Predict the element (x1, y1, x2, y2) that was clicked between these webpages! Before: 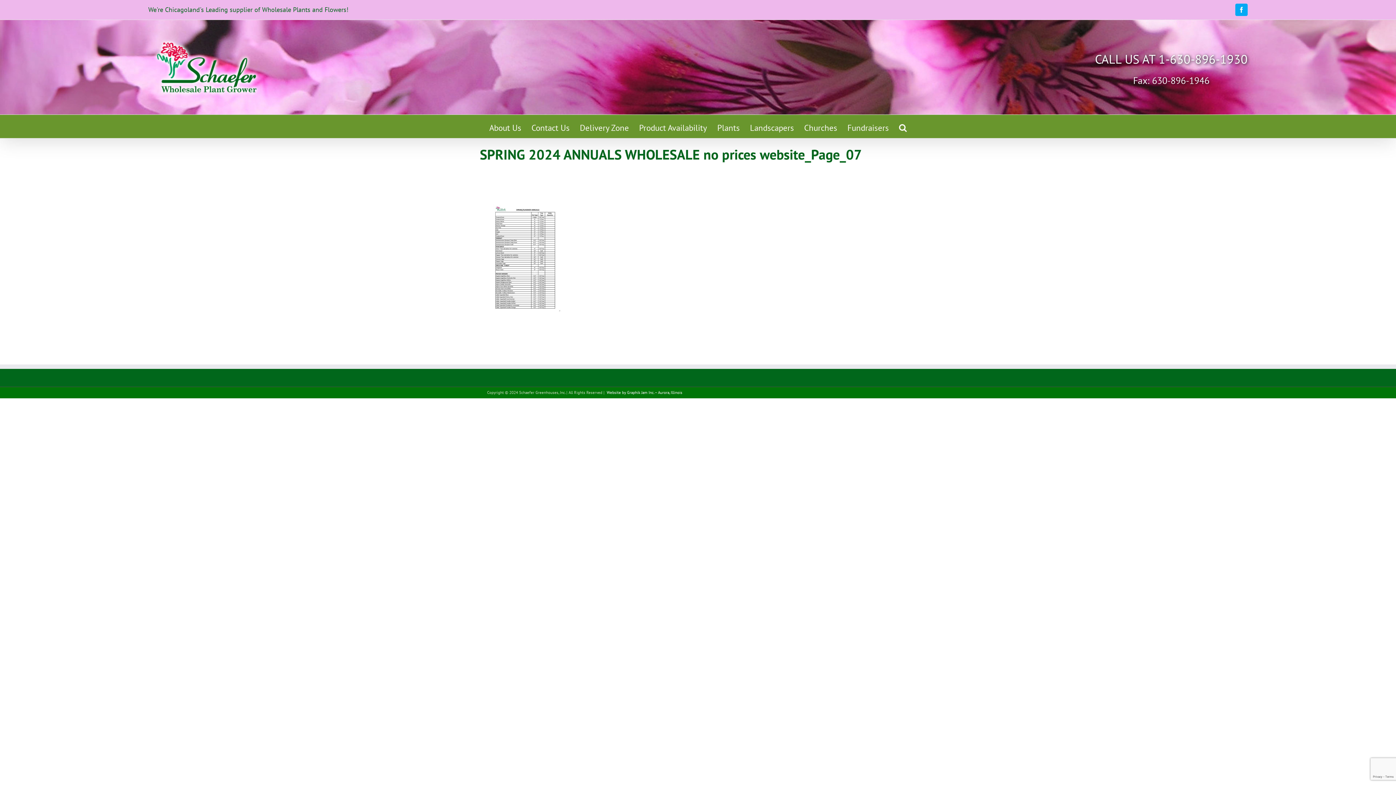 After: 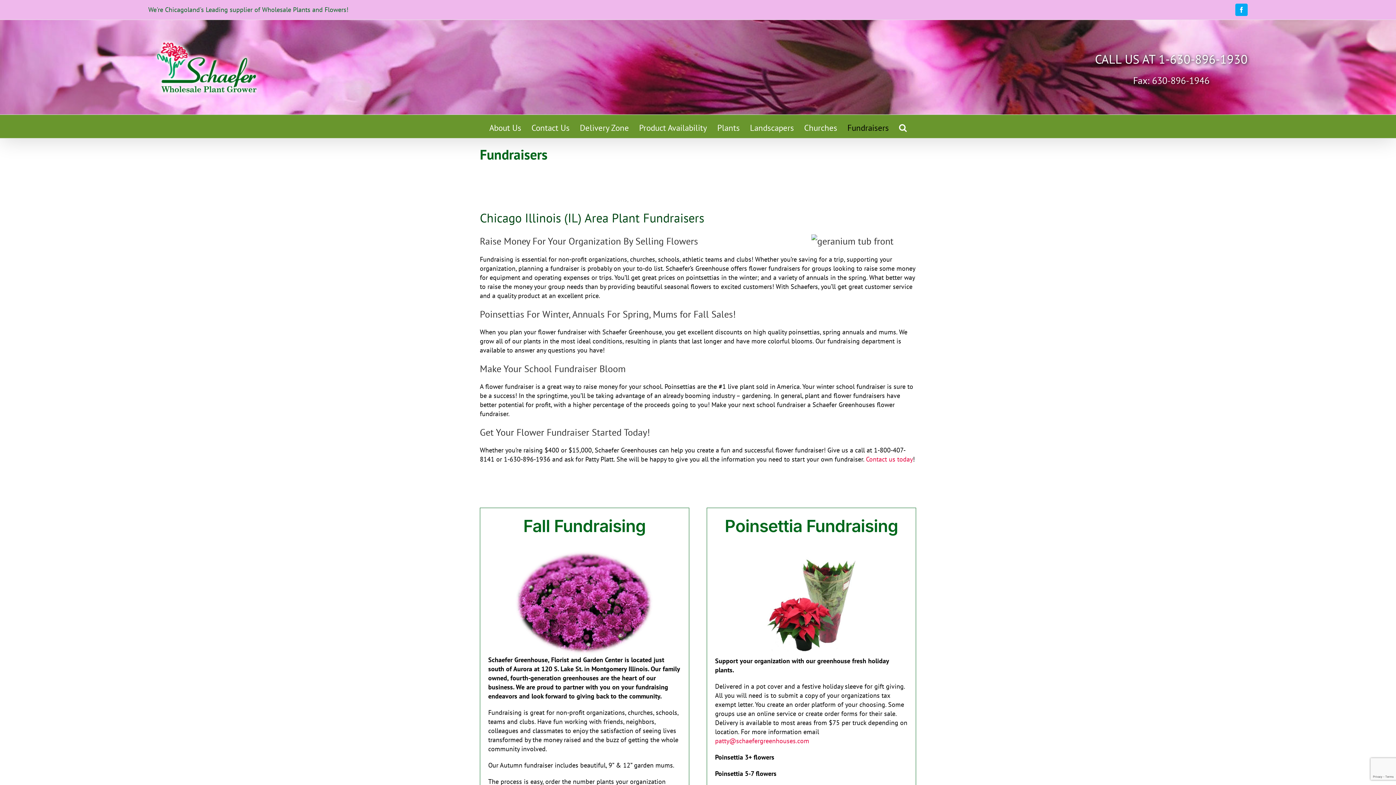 Action: label: Fundraisers bbox: (847, 123, 889, 138)